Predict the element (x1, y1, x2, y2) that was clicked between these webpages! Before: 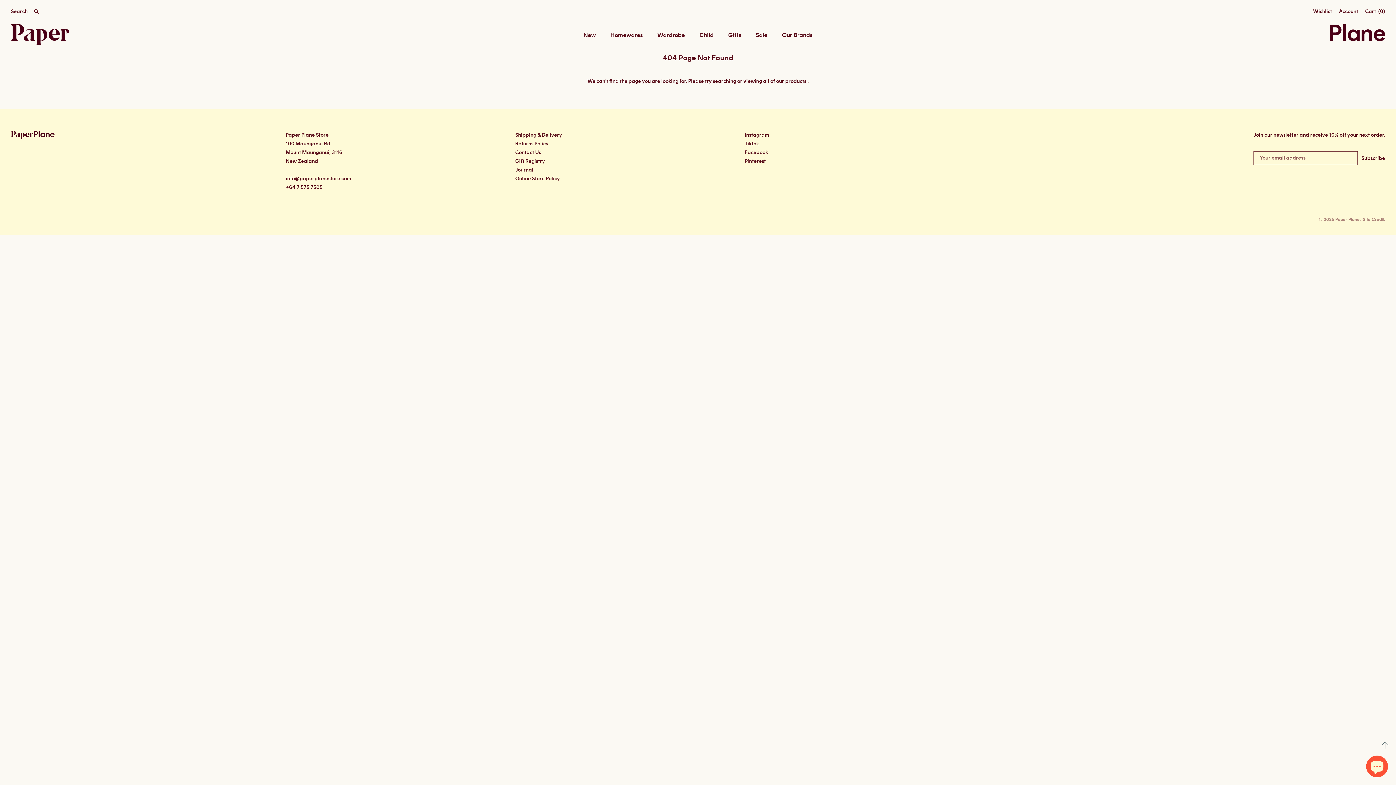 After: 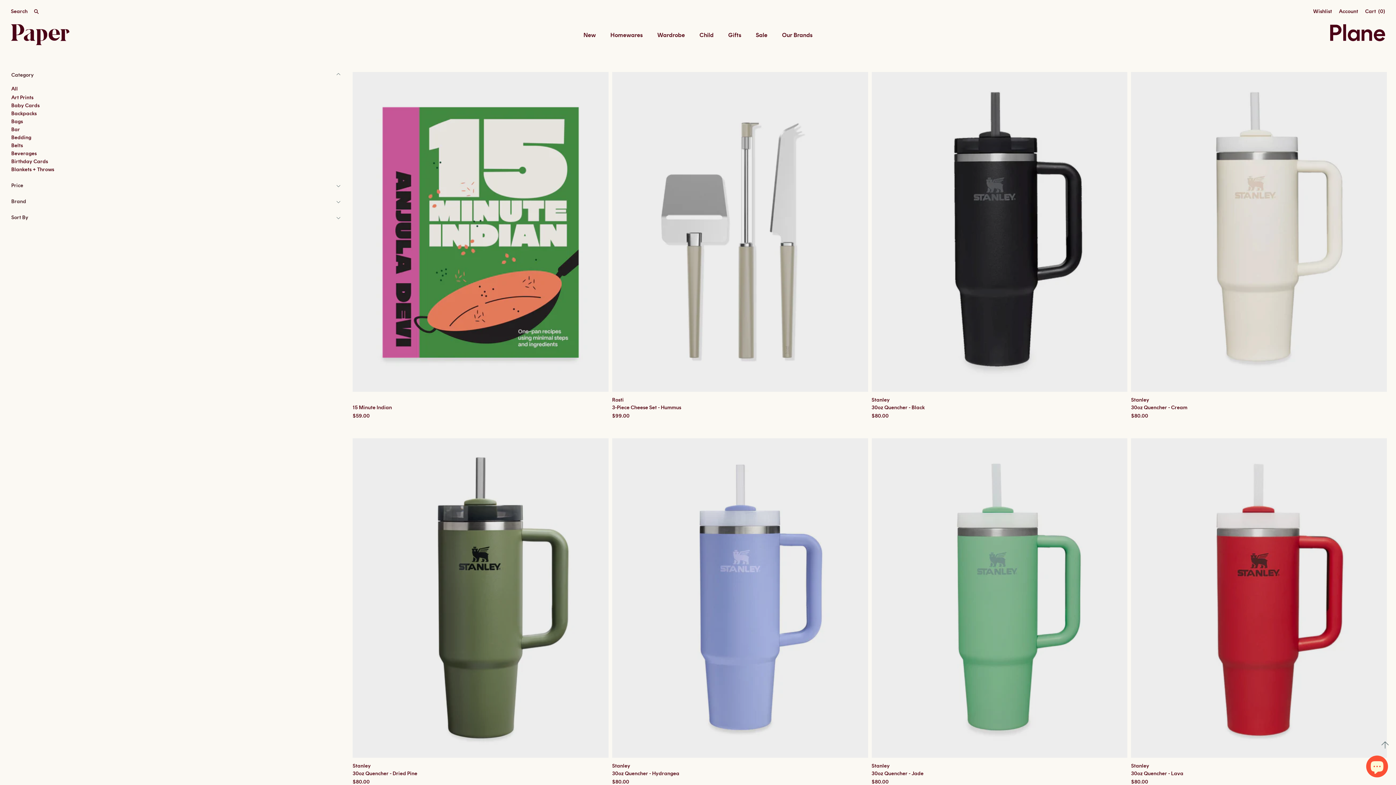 Action: label: all of our products bbox: (763, 78, 806, 84)